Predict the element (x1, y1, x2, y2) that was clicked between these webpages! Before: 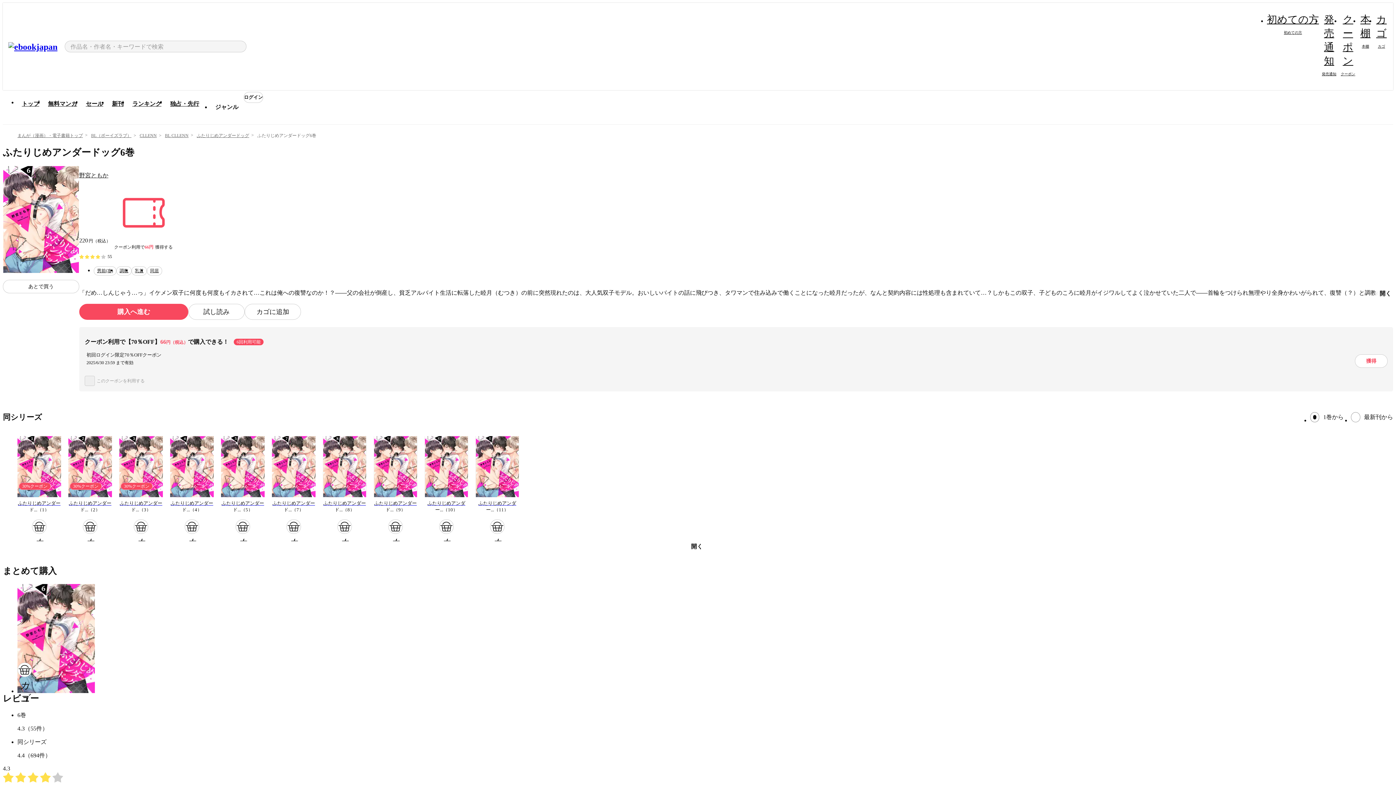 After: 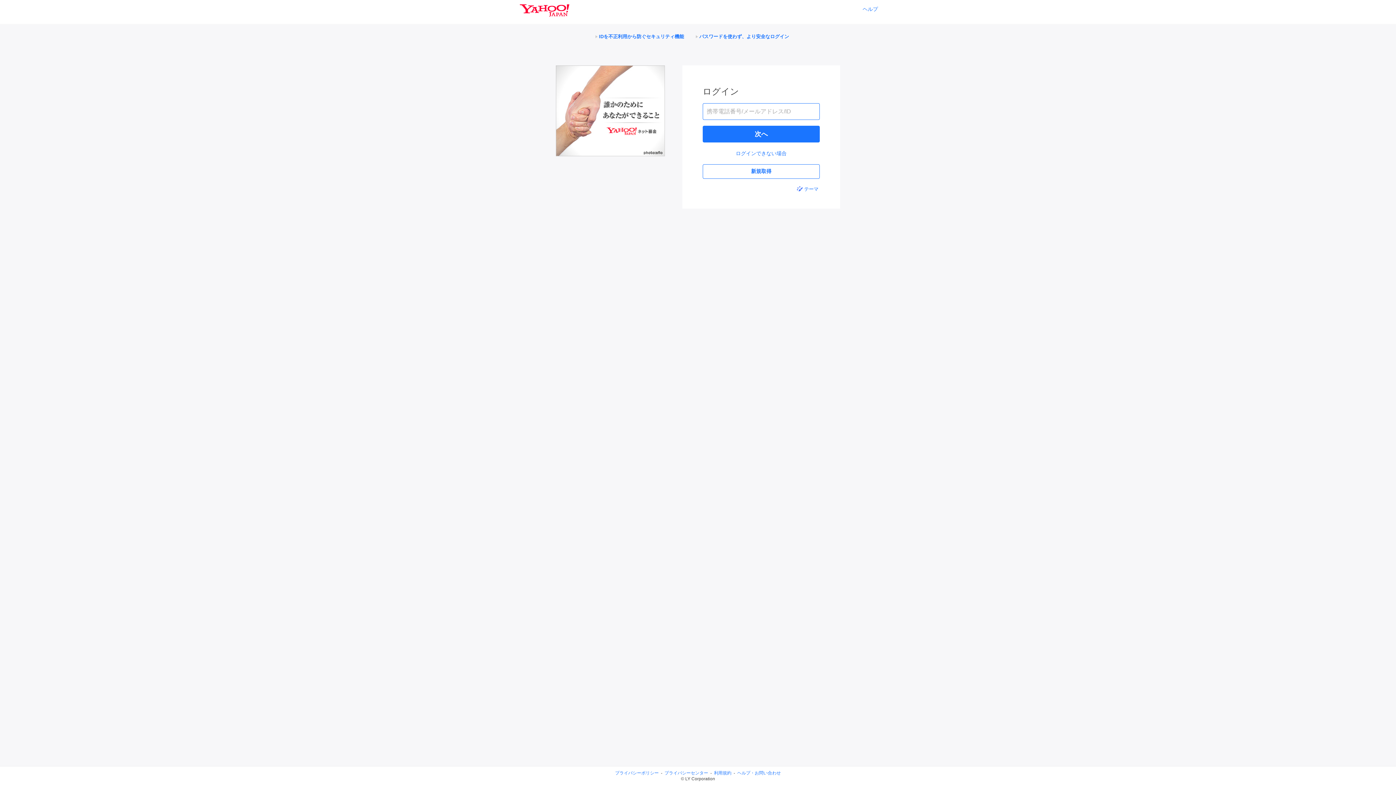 Action: bbox: (243, 92, 263, 102) label: ログイン